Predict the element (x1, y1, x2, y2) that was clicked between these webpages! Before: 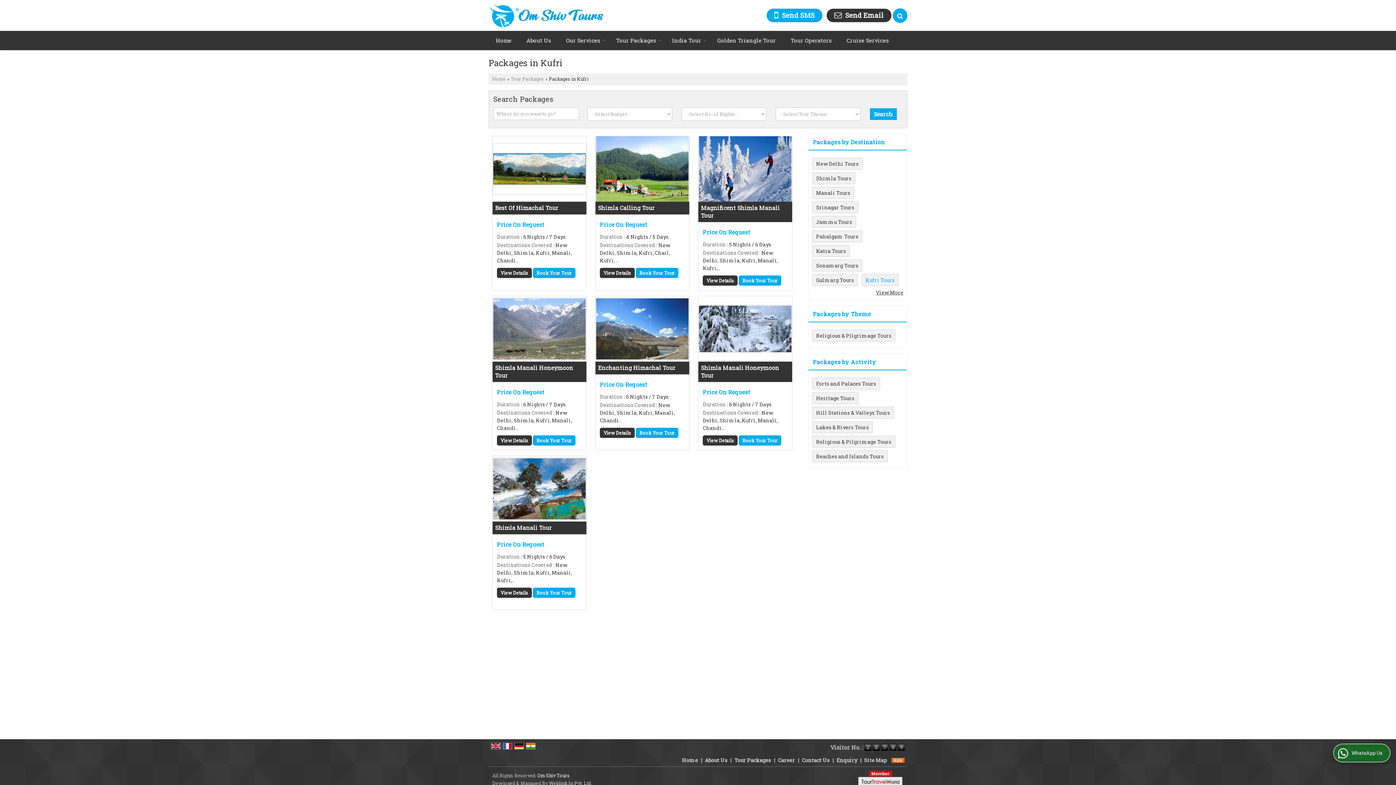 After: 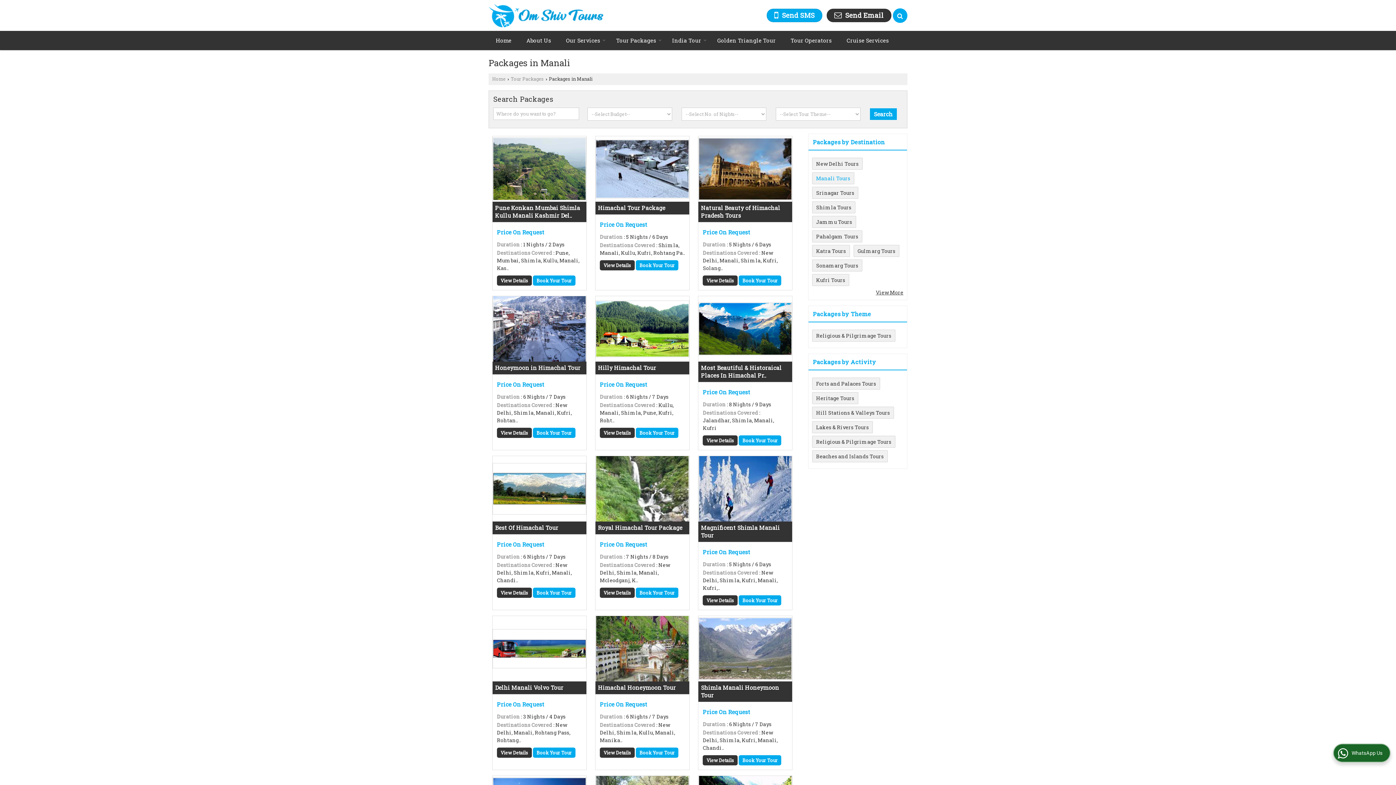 Action: label: Manali Tours bbox: (816, 189, 850, 196)